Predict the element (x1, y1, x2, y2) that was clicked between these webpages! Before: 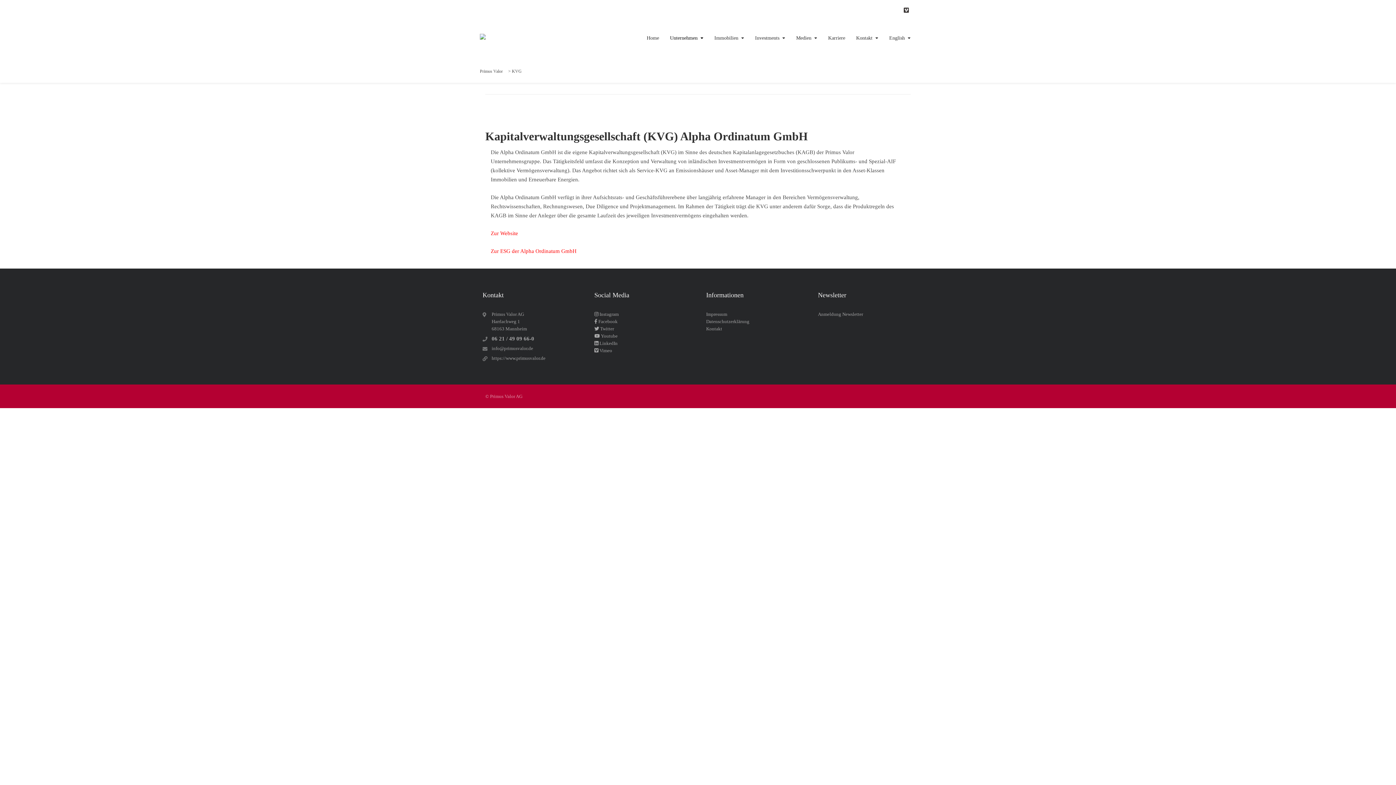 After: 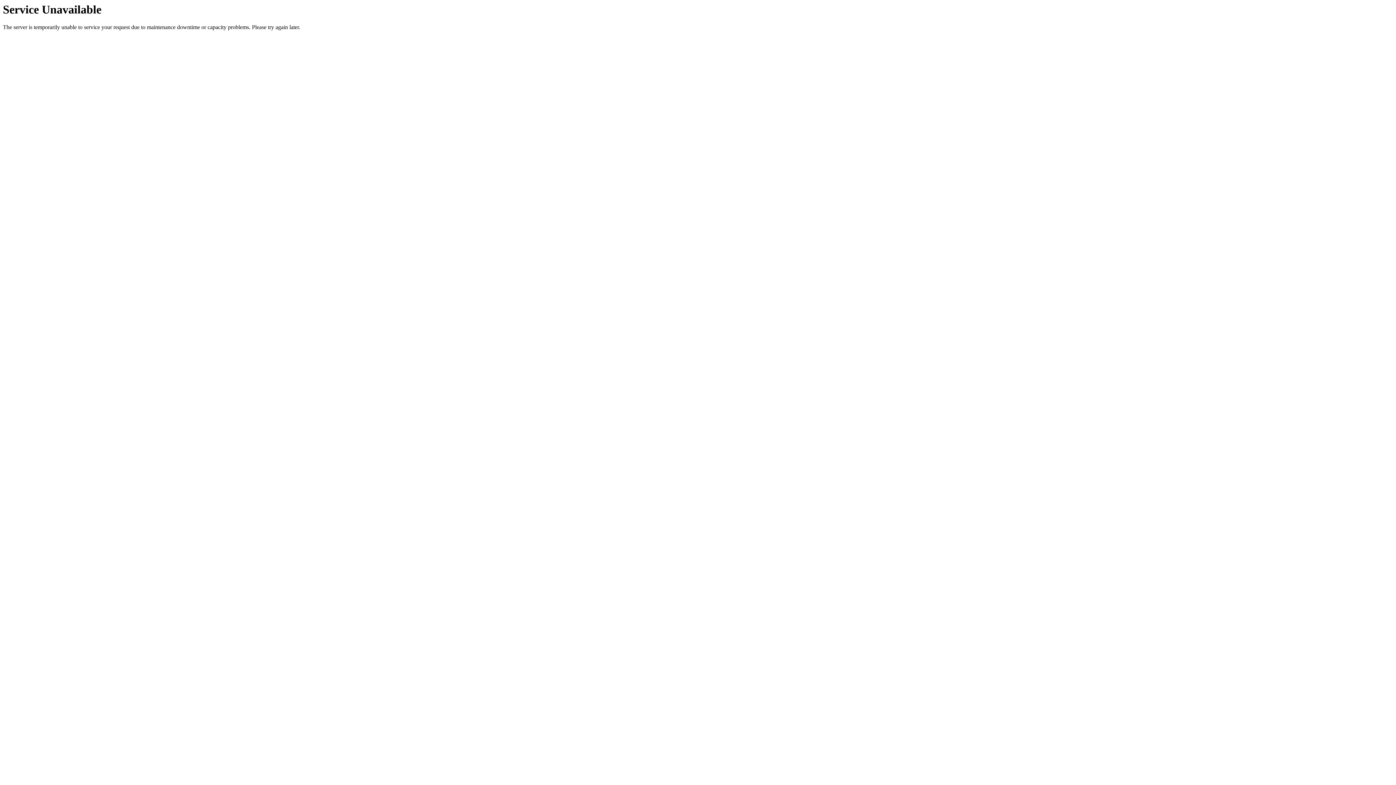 Action: bbox: (818, 311, 863, 317) label: Anmeldung Newsletter